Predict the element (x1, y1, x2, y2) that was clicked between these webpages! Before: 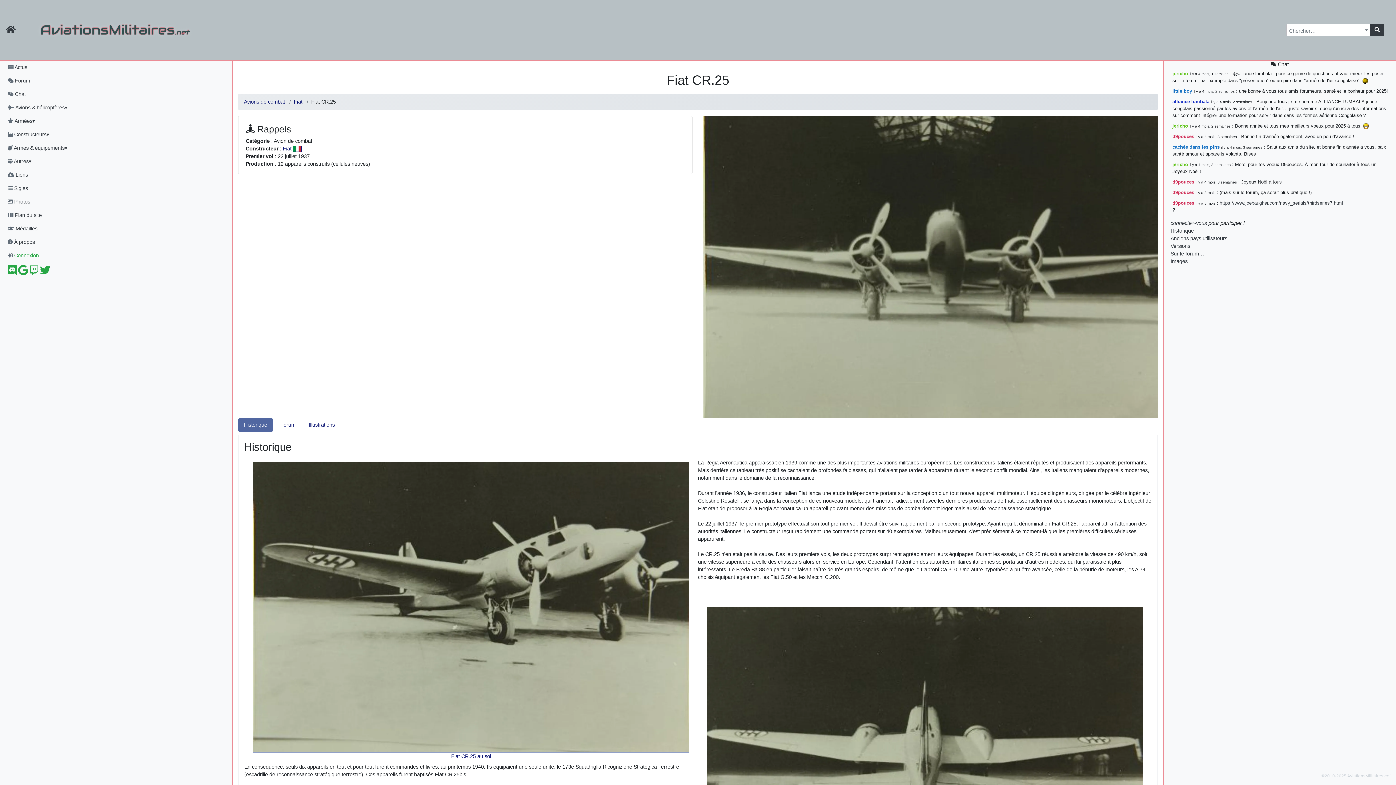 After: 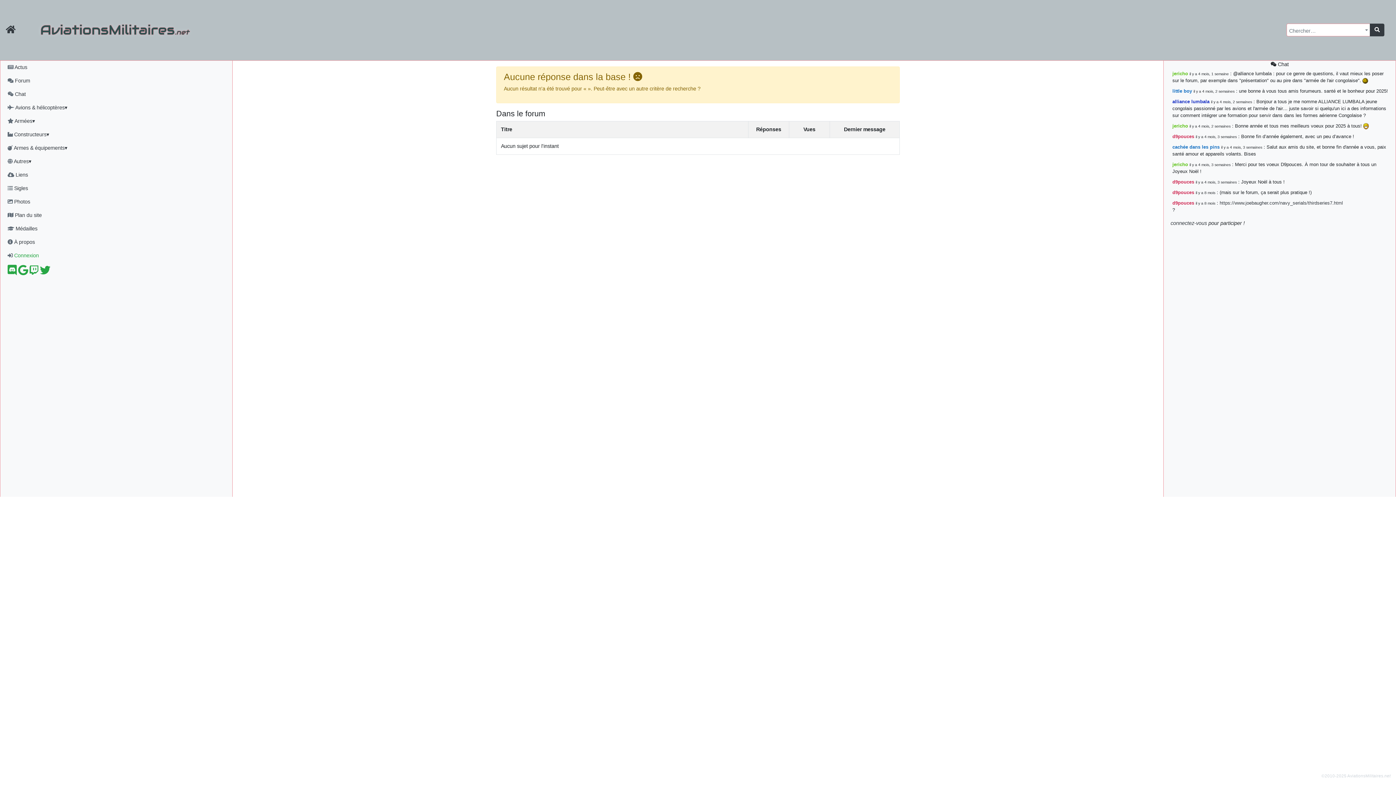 Action: bbox: (1370, 23, 1384, 36)